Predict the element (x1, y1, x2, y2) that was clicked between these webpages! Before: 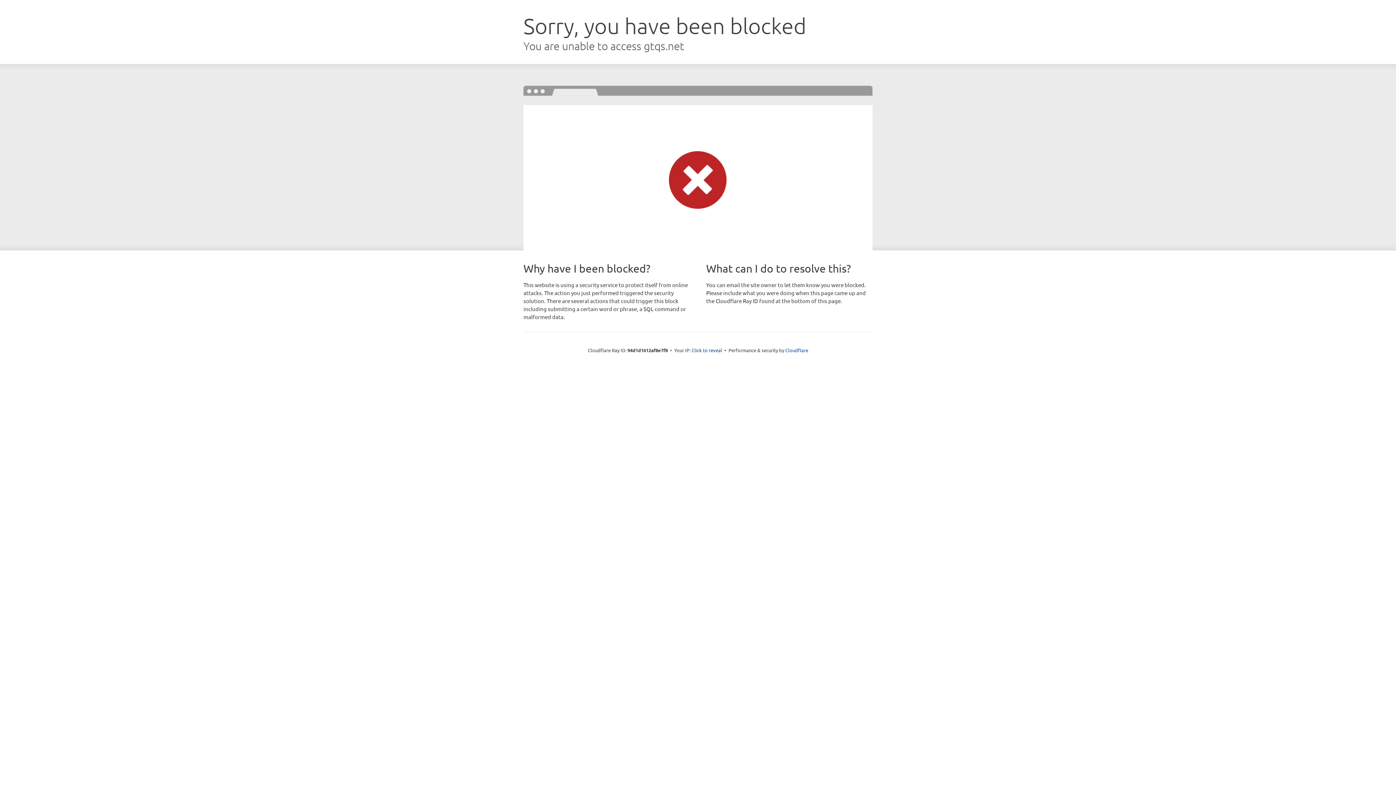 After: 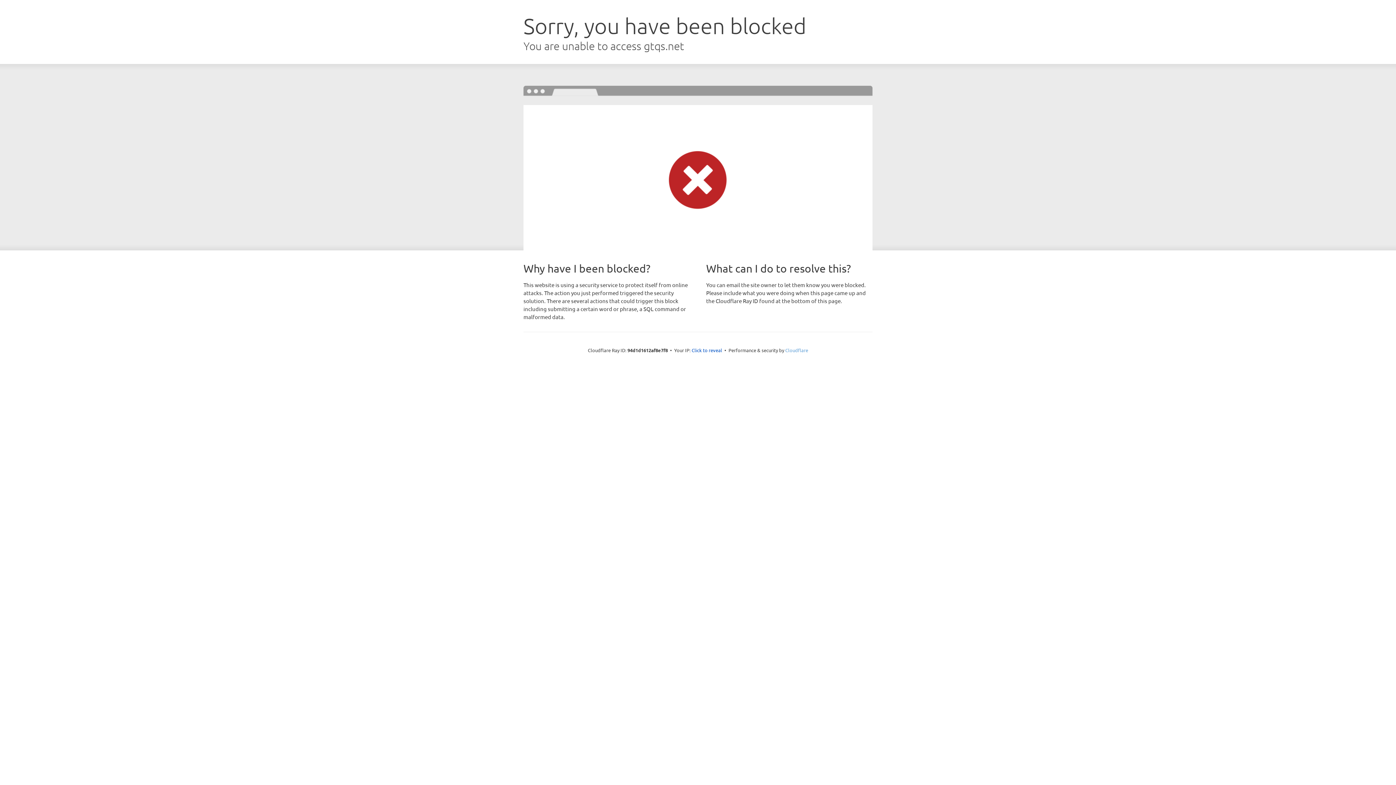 Action: bbox: (785, 347, 808, 353) label: Cloudflare